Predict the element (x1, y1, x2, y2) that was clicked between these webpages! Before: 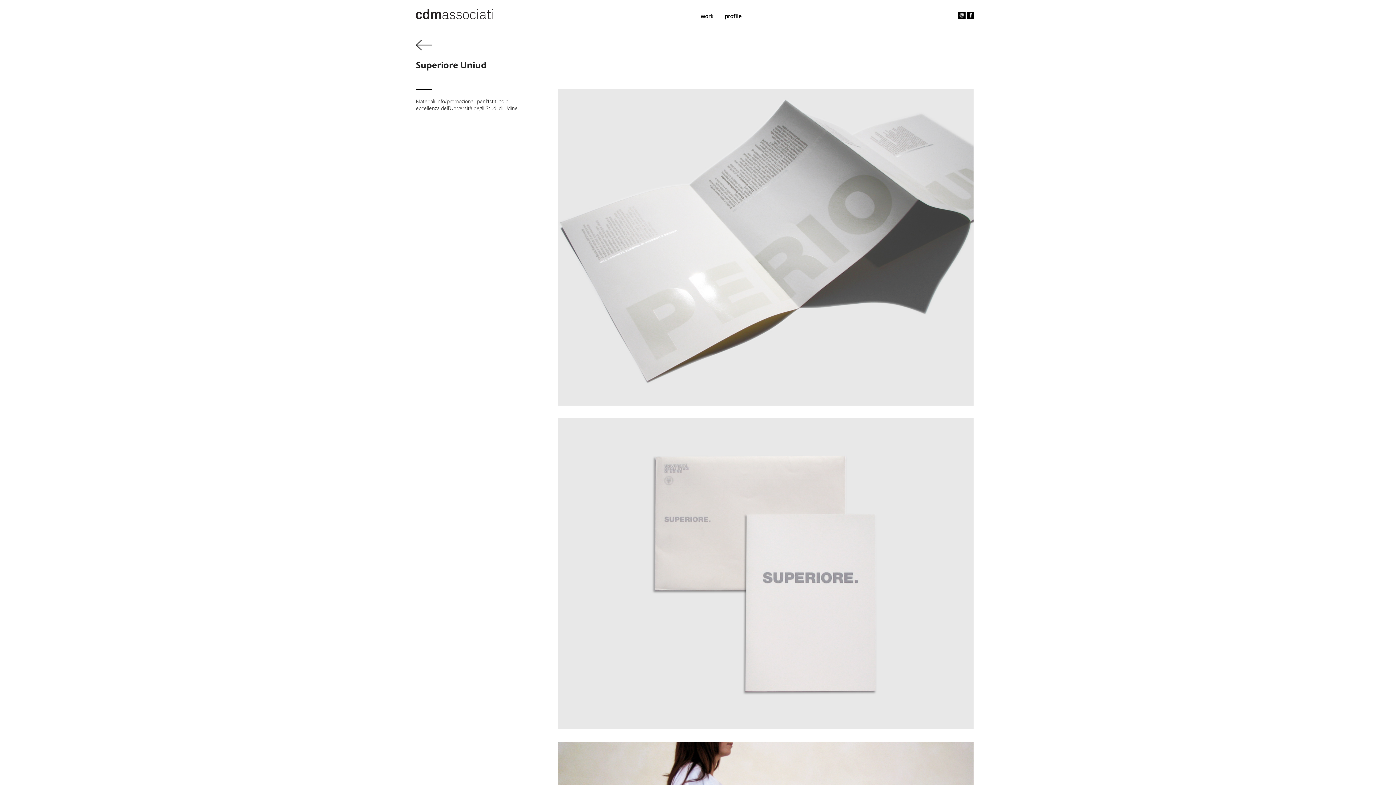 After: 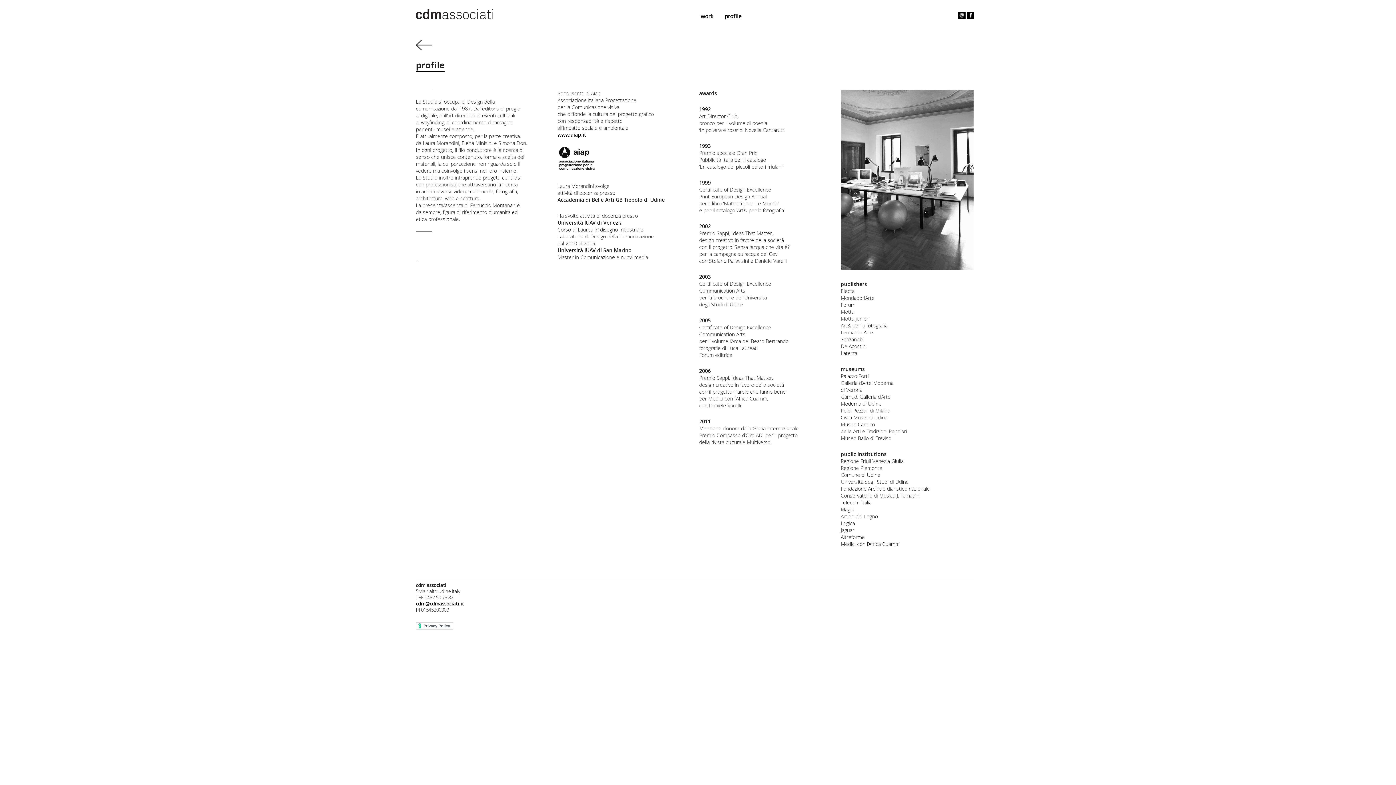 Action: label: profile bbox: (724, 12, 741, 20)